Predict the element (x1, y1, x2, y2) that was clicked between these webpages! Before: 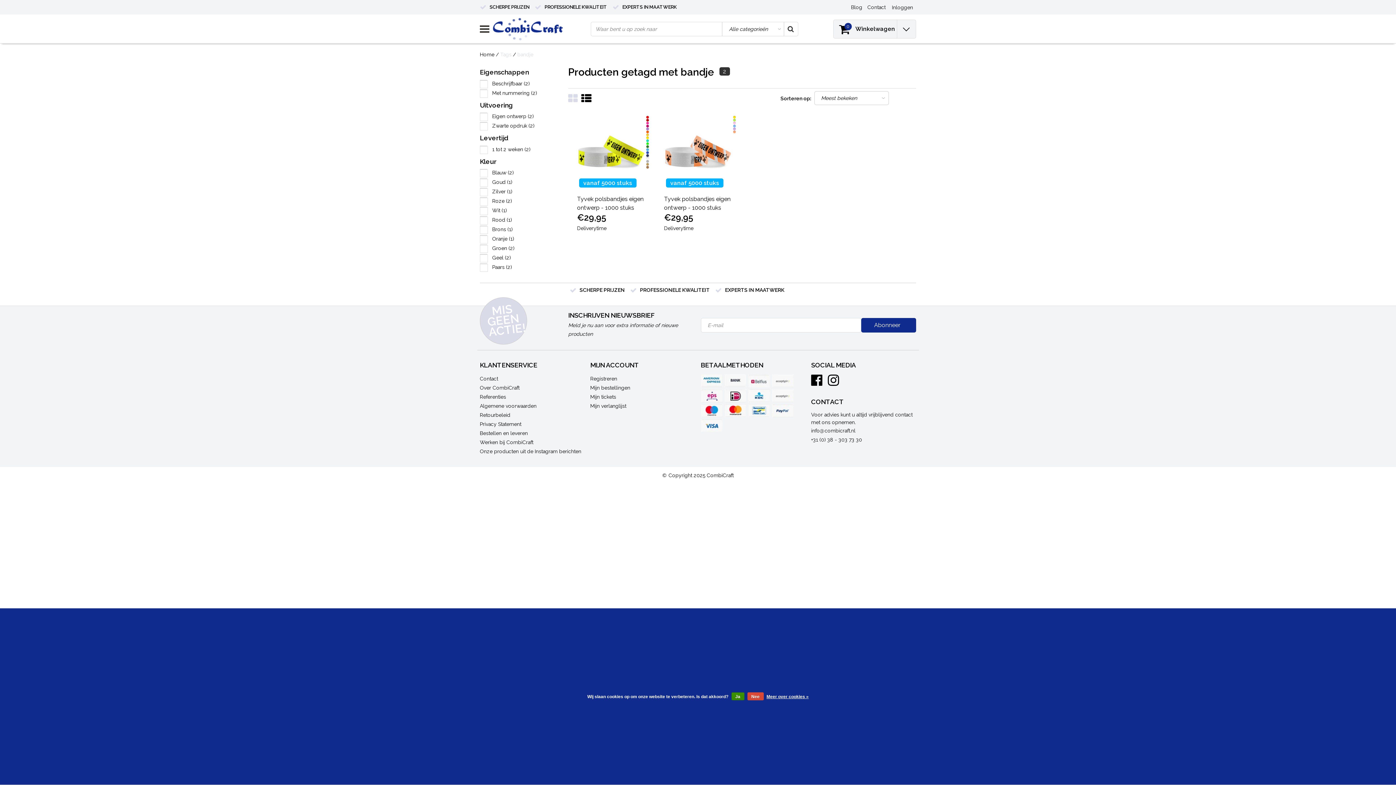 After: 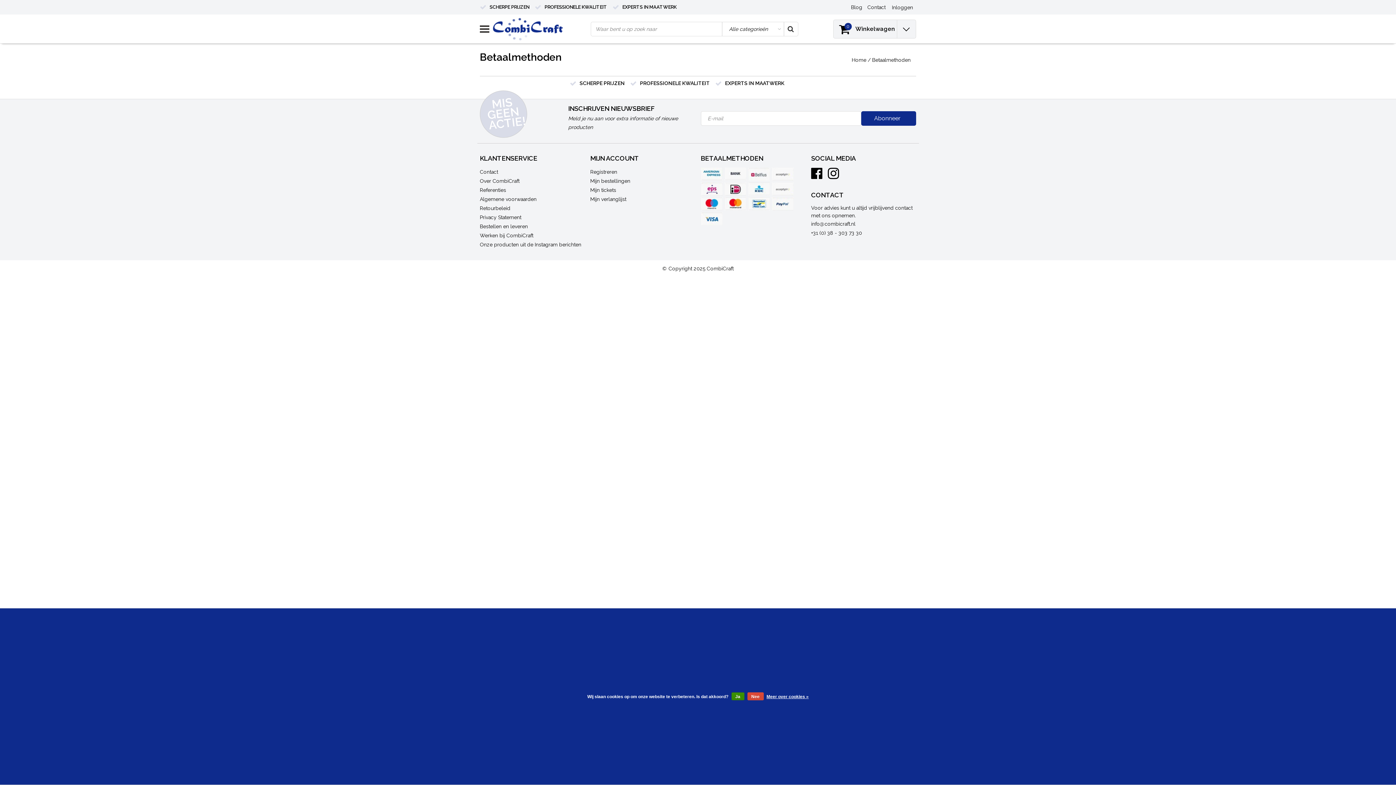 Action: bbox: (700, 404, 722, 417)